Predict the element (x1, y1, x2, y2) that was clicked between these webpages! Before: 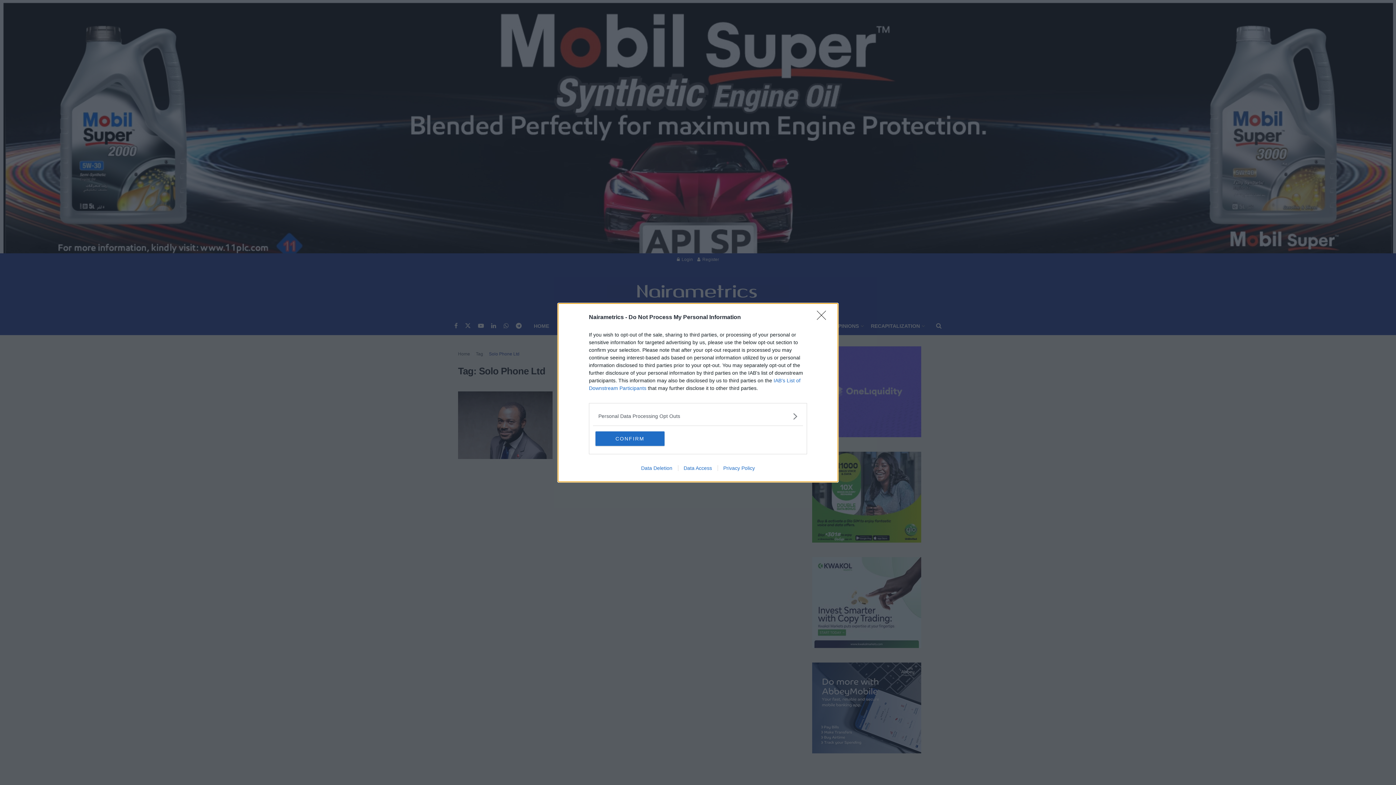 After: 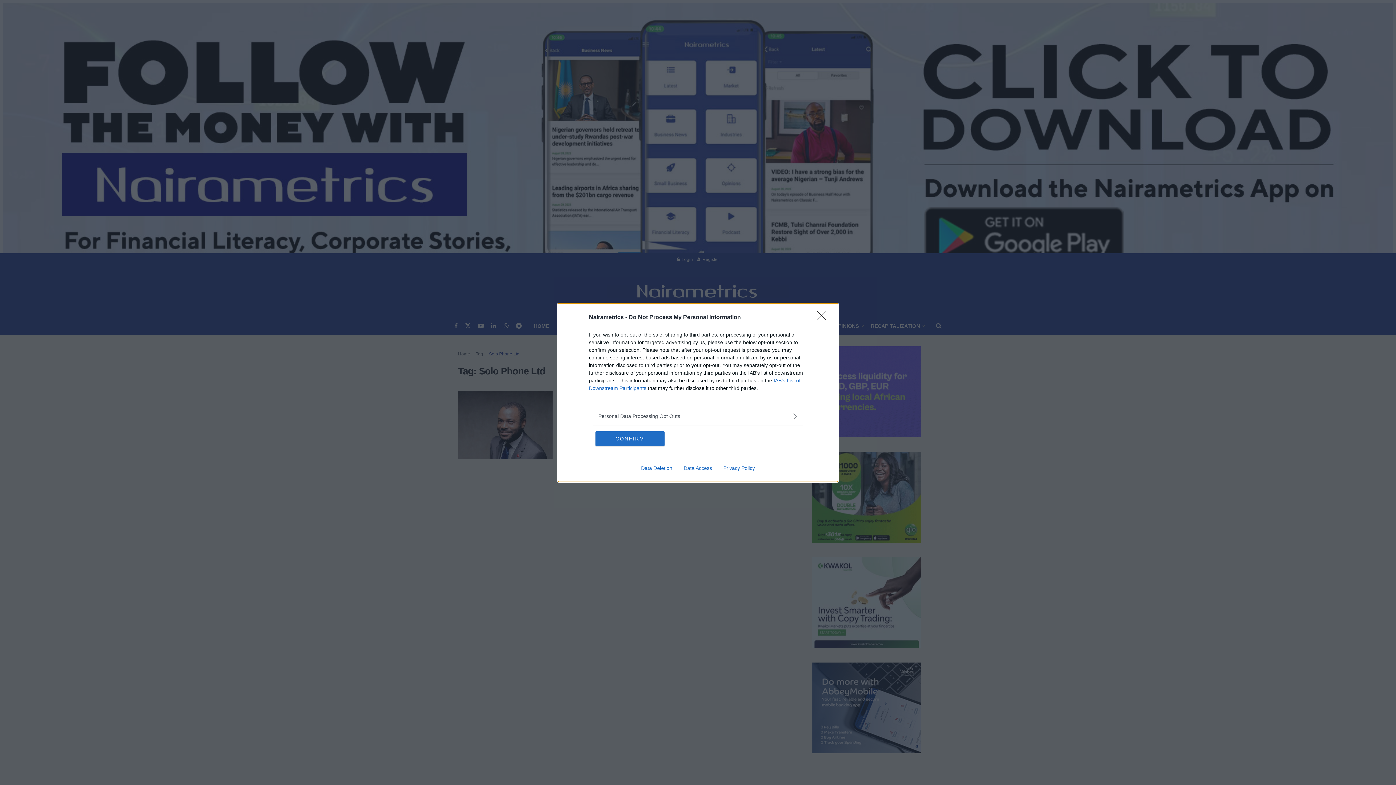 Action: label: Data Access bbox: (678, 465, 717, 471)